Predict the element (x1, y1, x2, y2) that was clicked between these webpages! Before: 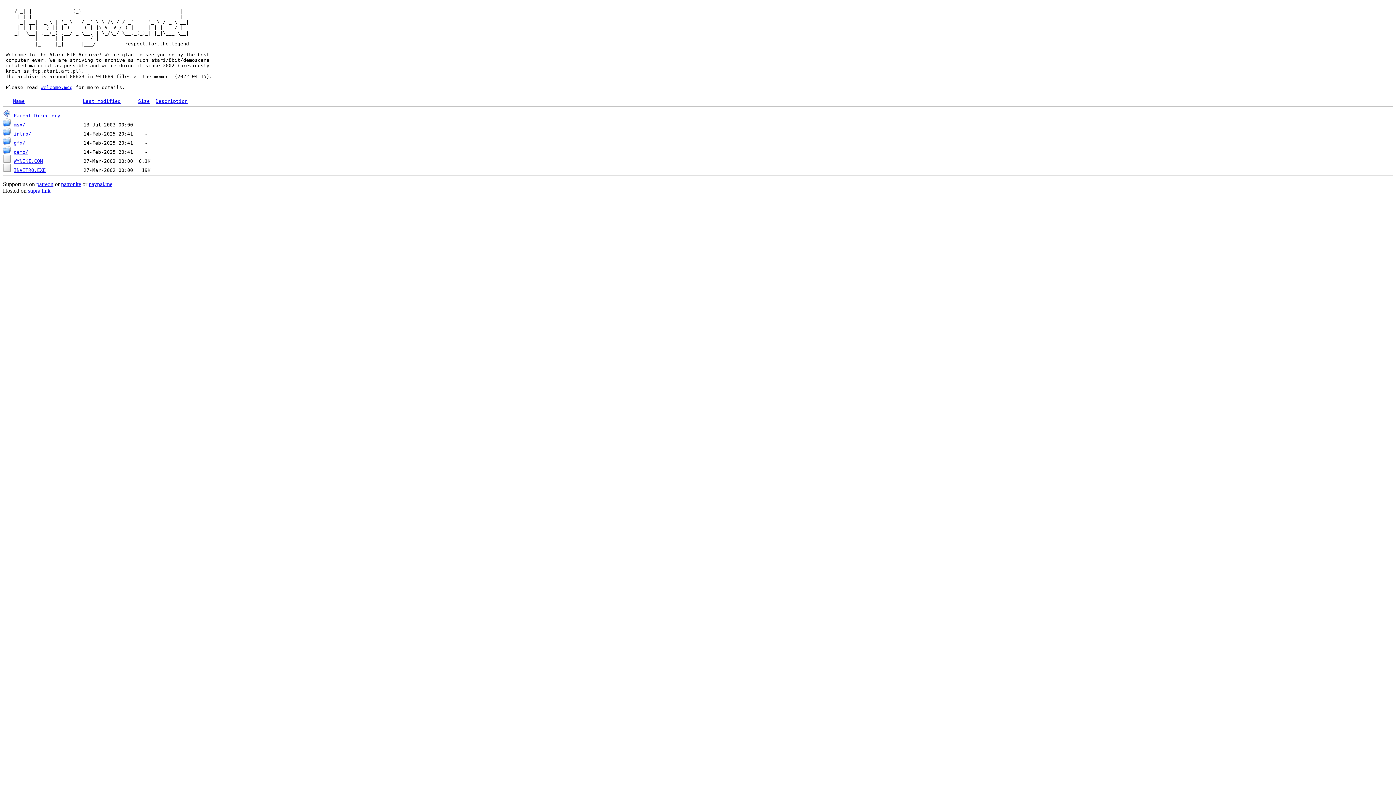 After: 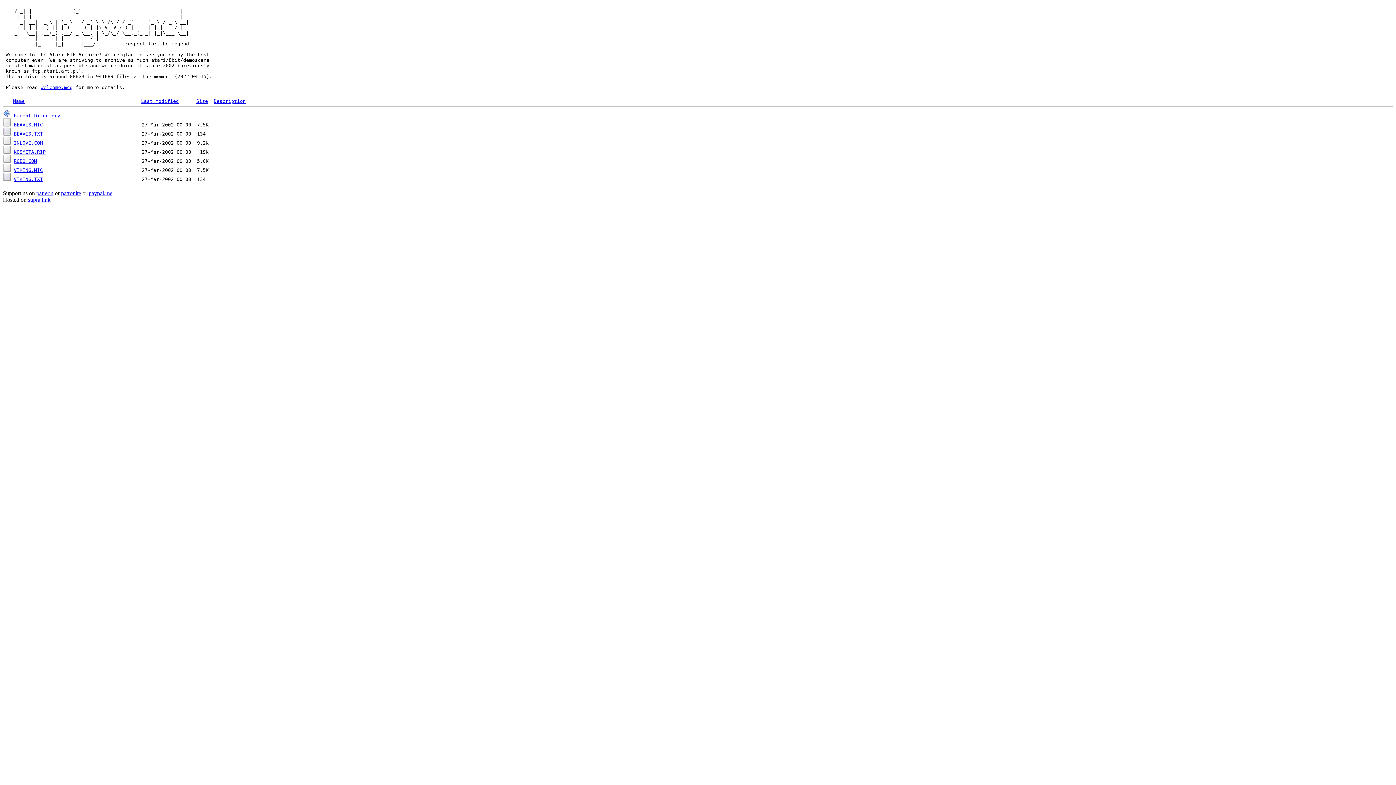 Action: bbox: (13, 140, 25, 145) label: gfx/